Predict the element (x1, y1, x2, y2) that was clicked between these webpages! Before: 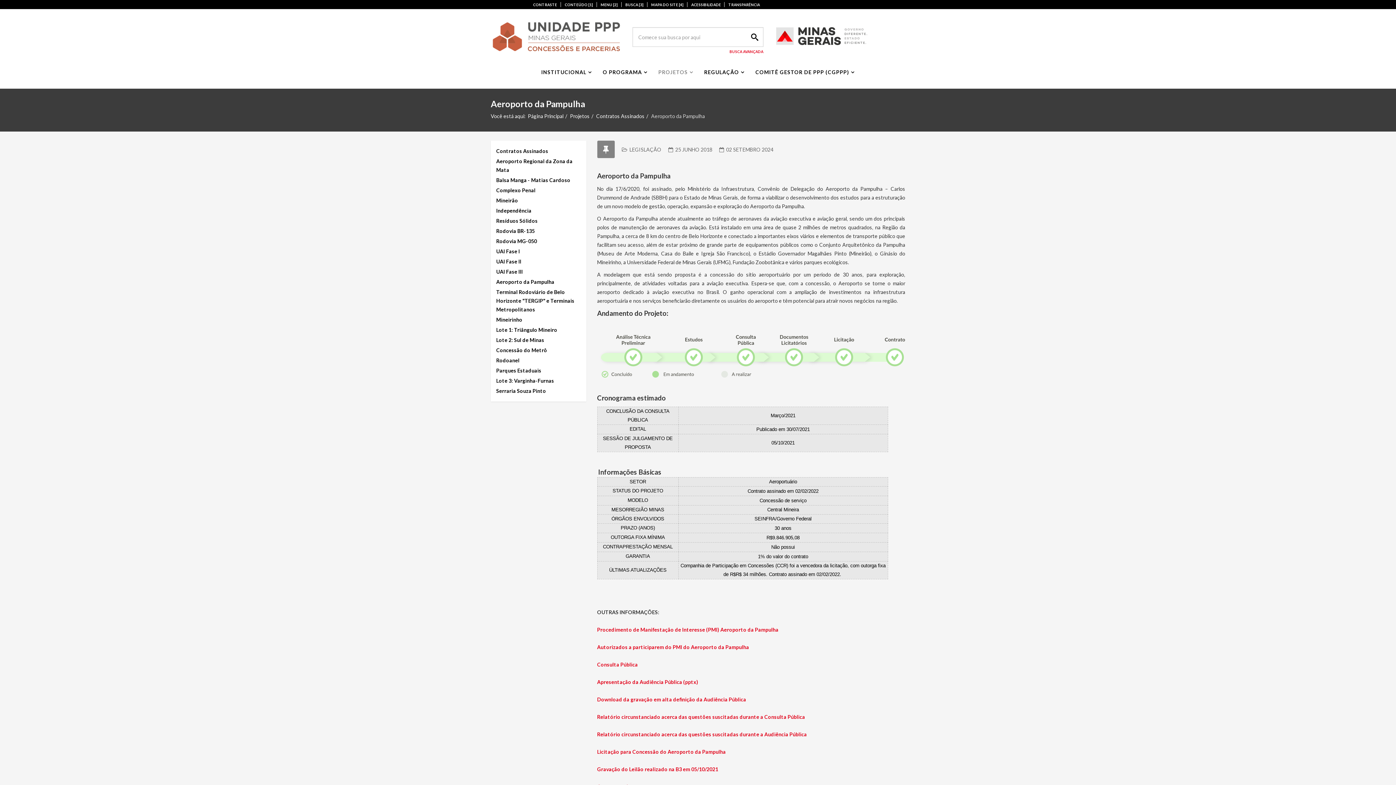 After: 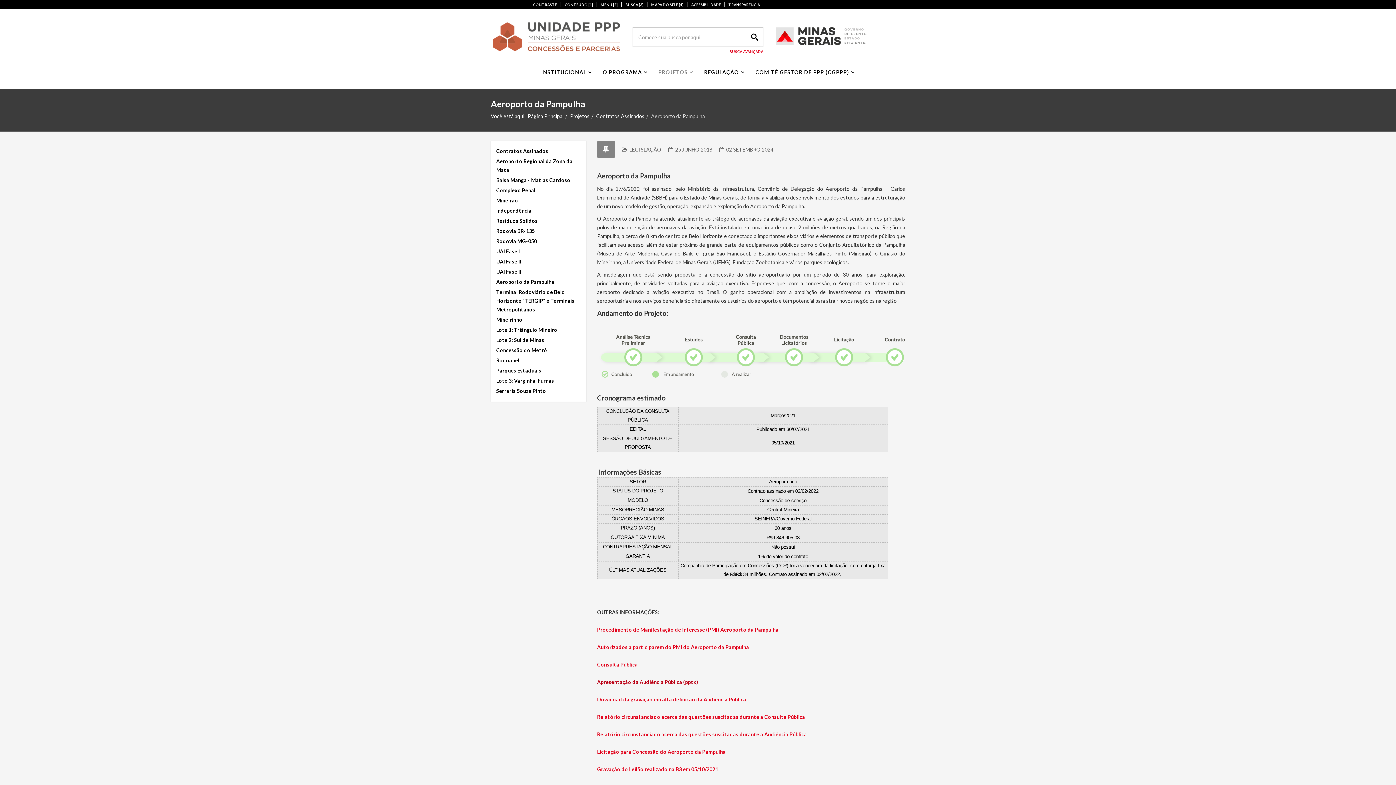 Action: bbox: (597, 679, 699, 685) label: Apresentação da Audiência Pública (pptx) 